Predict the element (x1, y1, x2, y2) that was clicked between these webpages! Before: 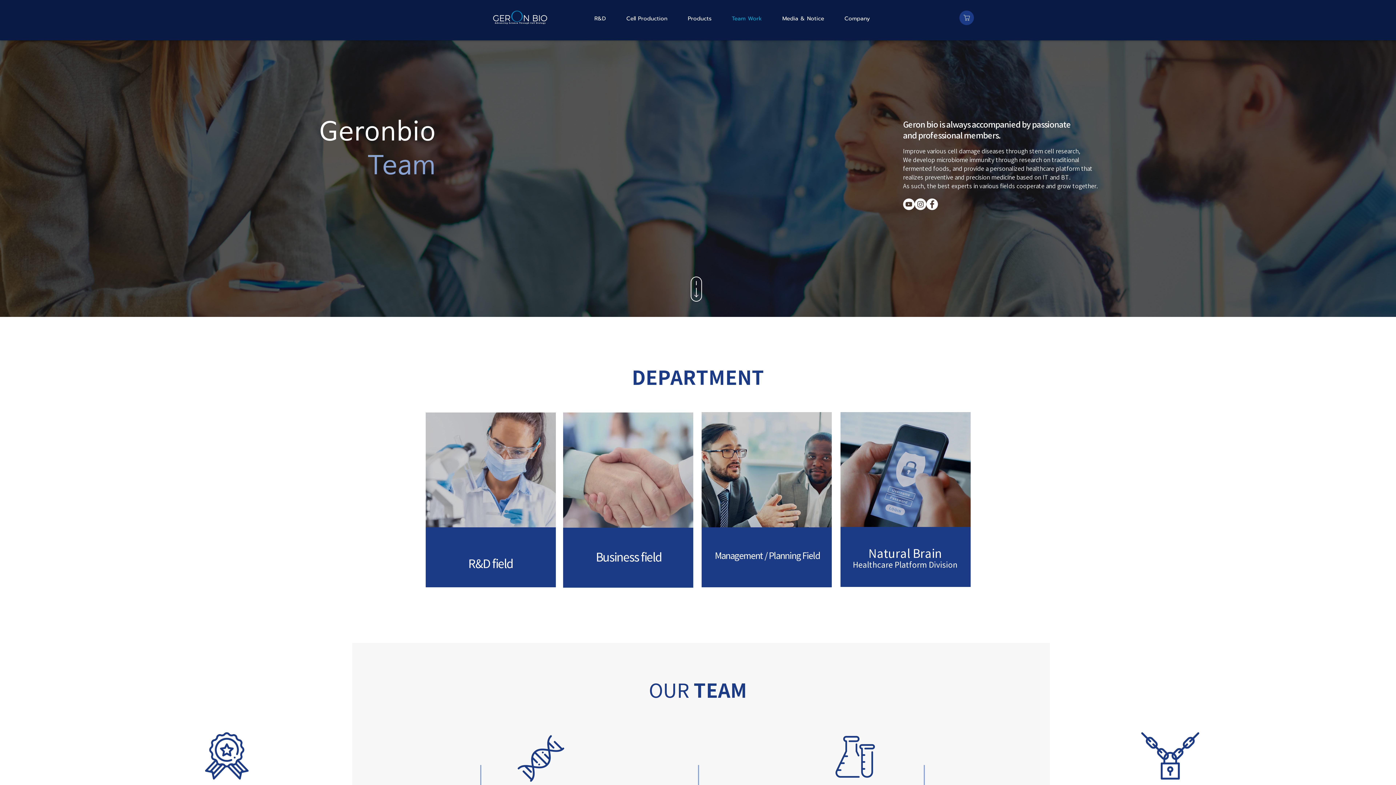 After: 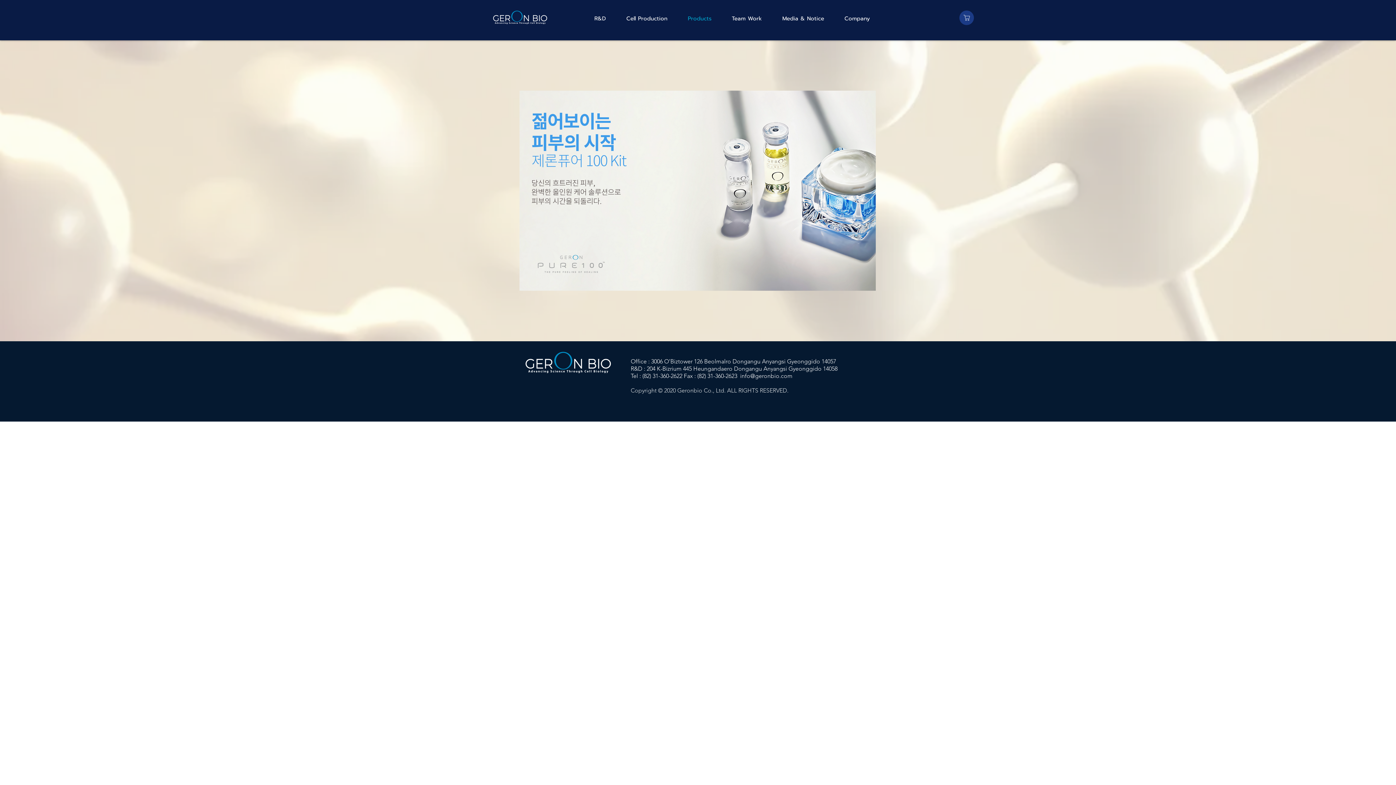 Action: label: Products bbox: (673, 13, 717, 24)